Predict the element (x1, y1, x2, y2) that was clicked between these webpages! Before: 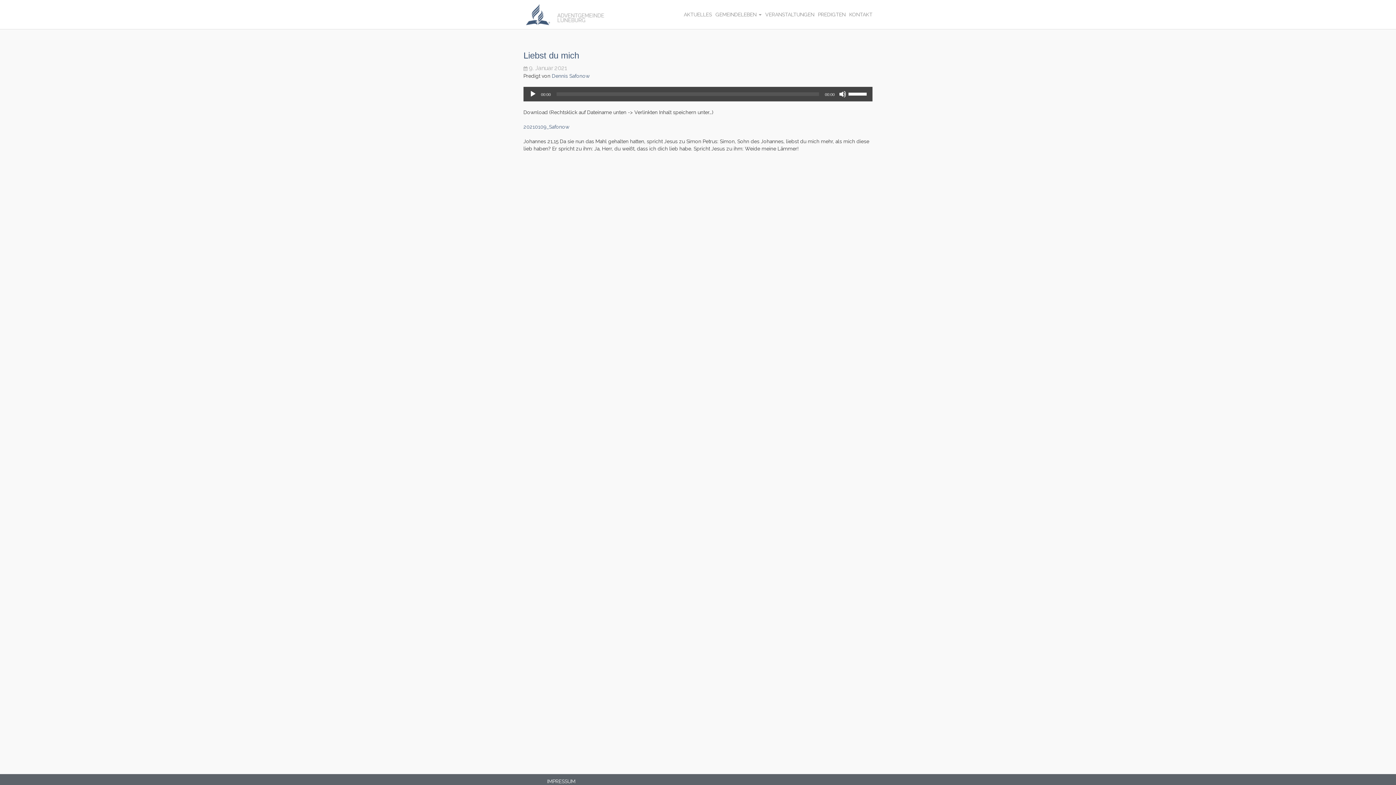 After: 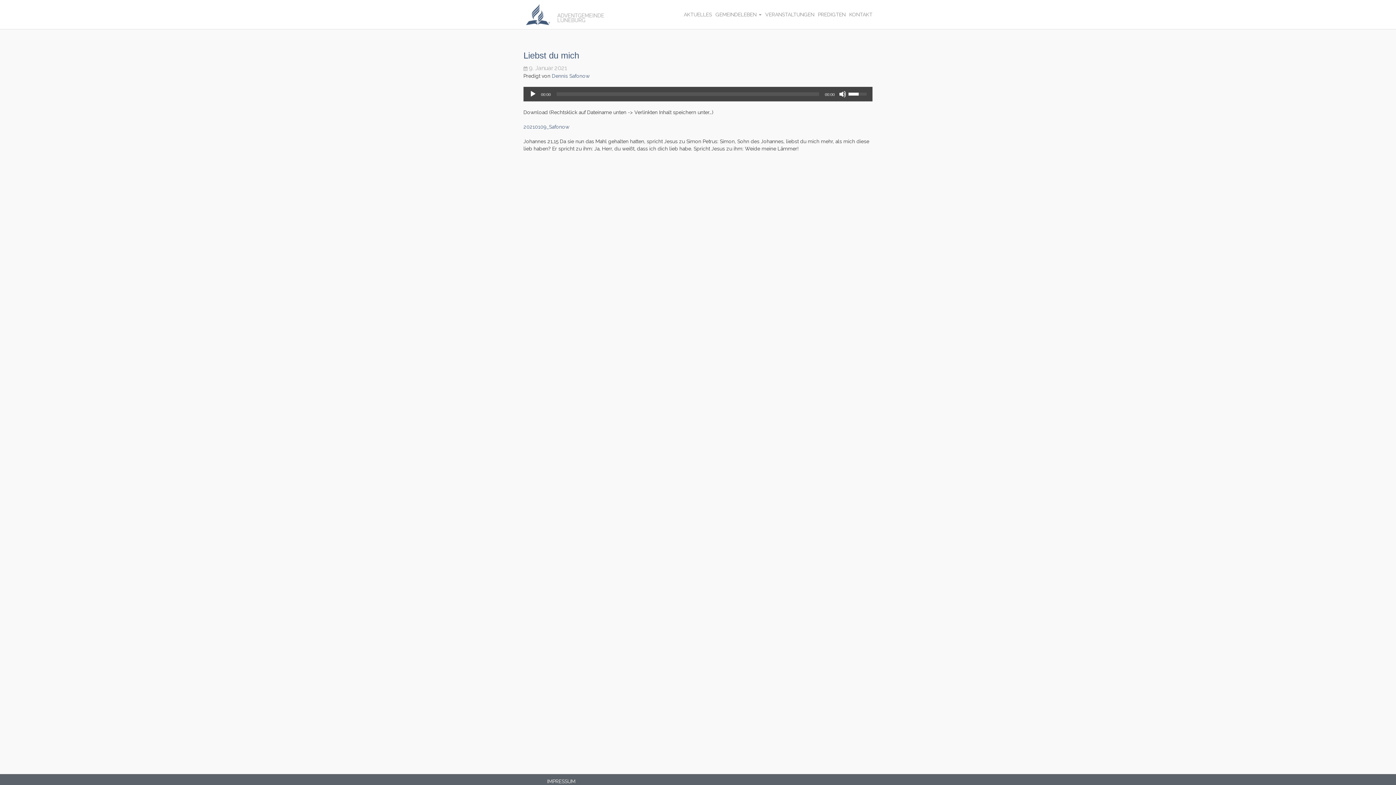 Action: bbox: (848, 86, 869, 100) label: Lautstärkeregler